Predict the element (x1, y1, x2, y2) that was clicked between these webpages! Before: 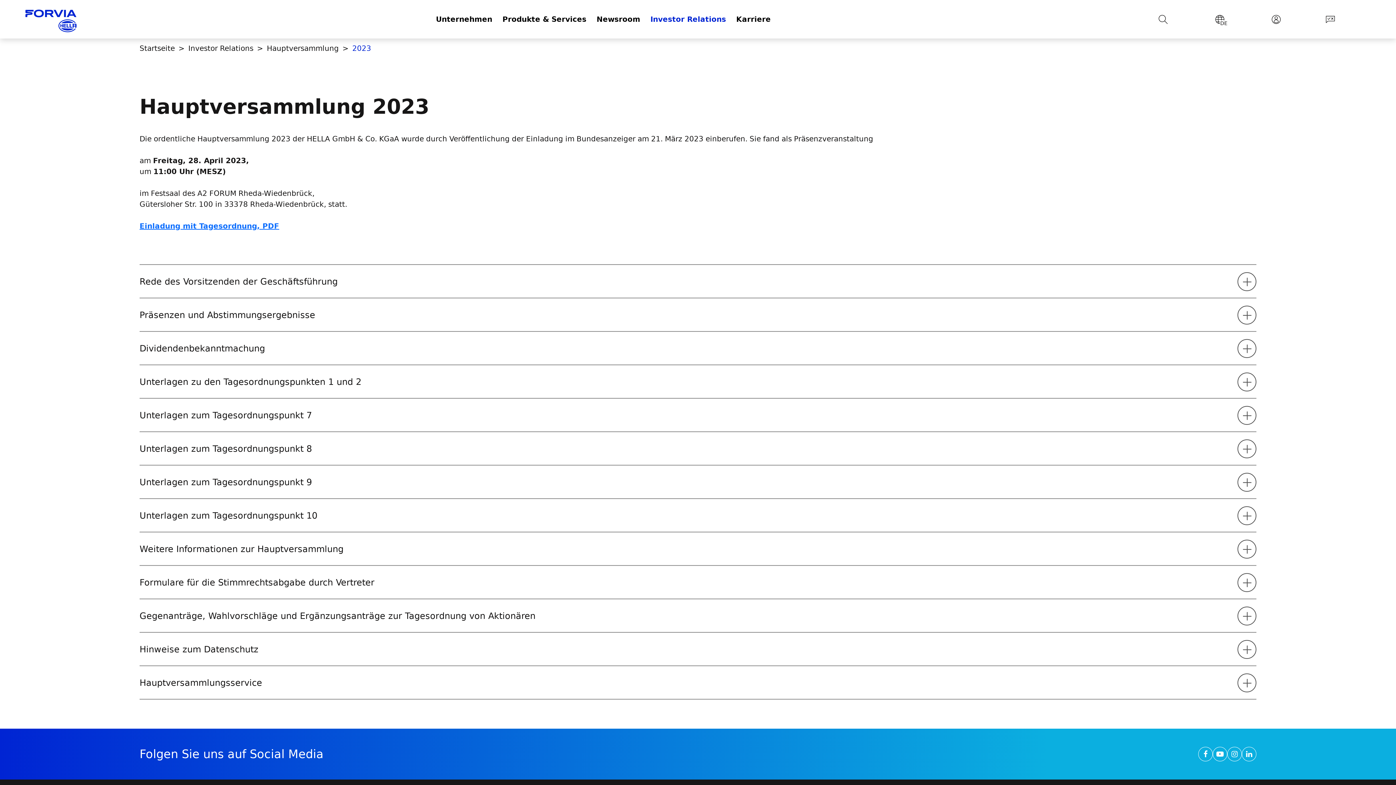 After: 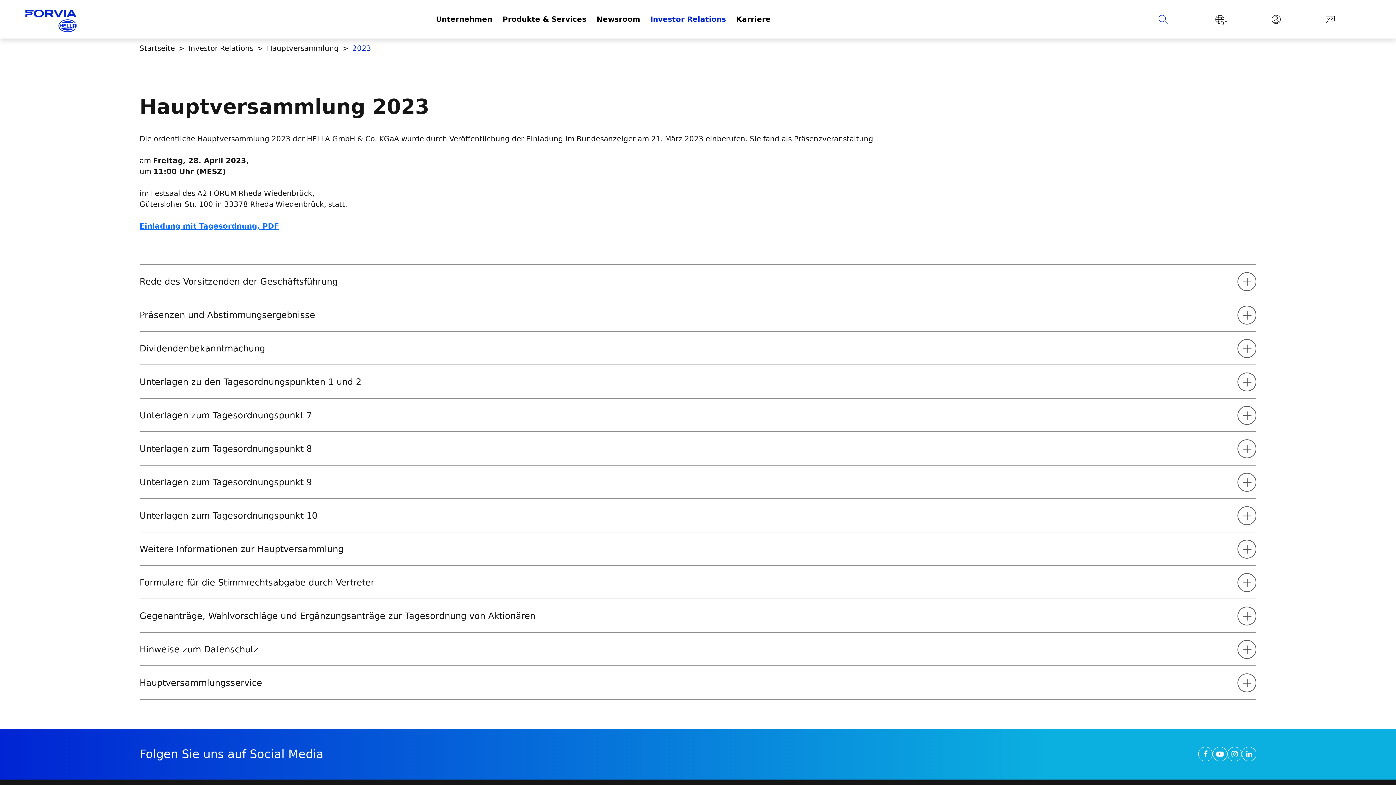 Action: bbox: (1156, 14, 1170, 24)